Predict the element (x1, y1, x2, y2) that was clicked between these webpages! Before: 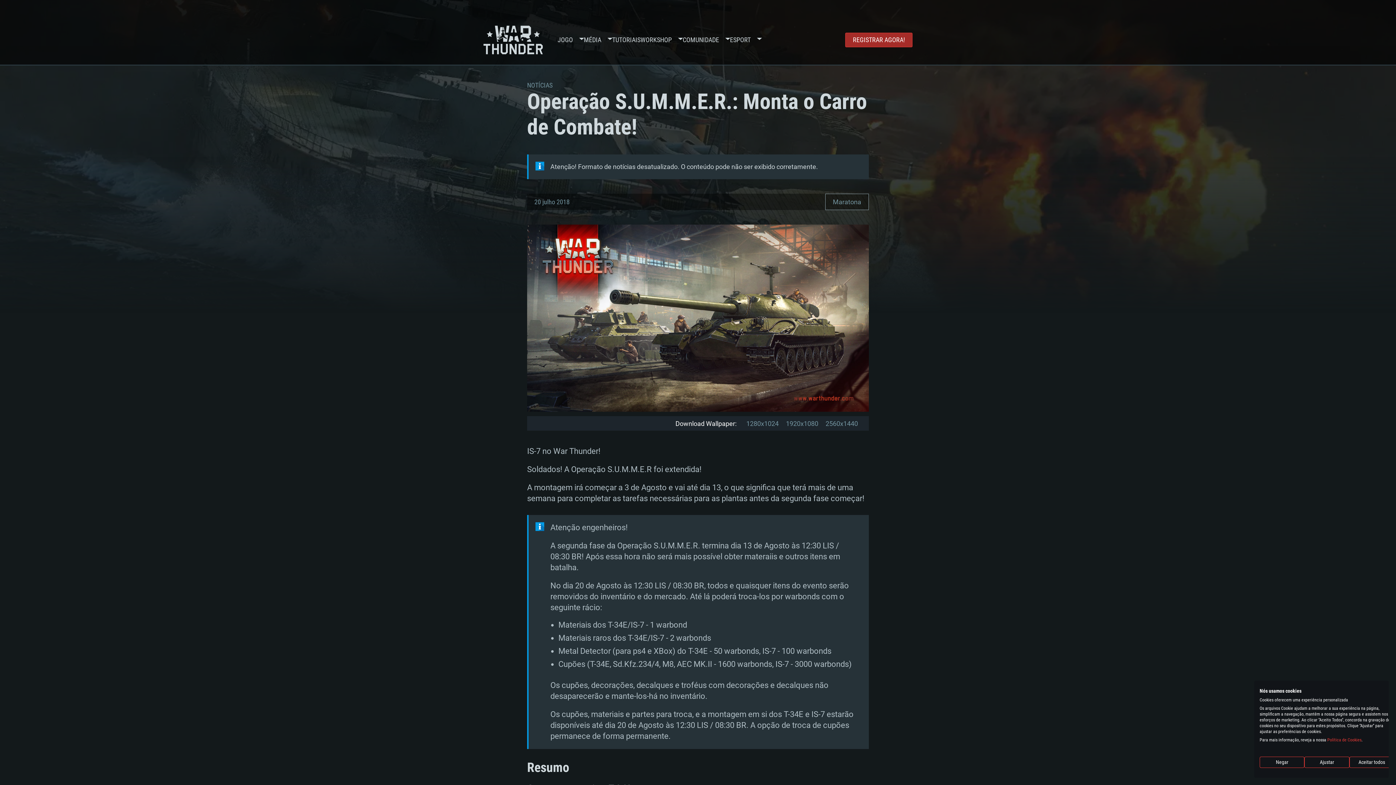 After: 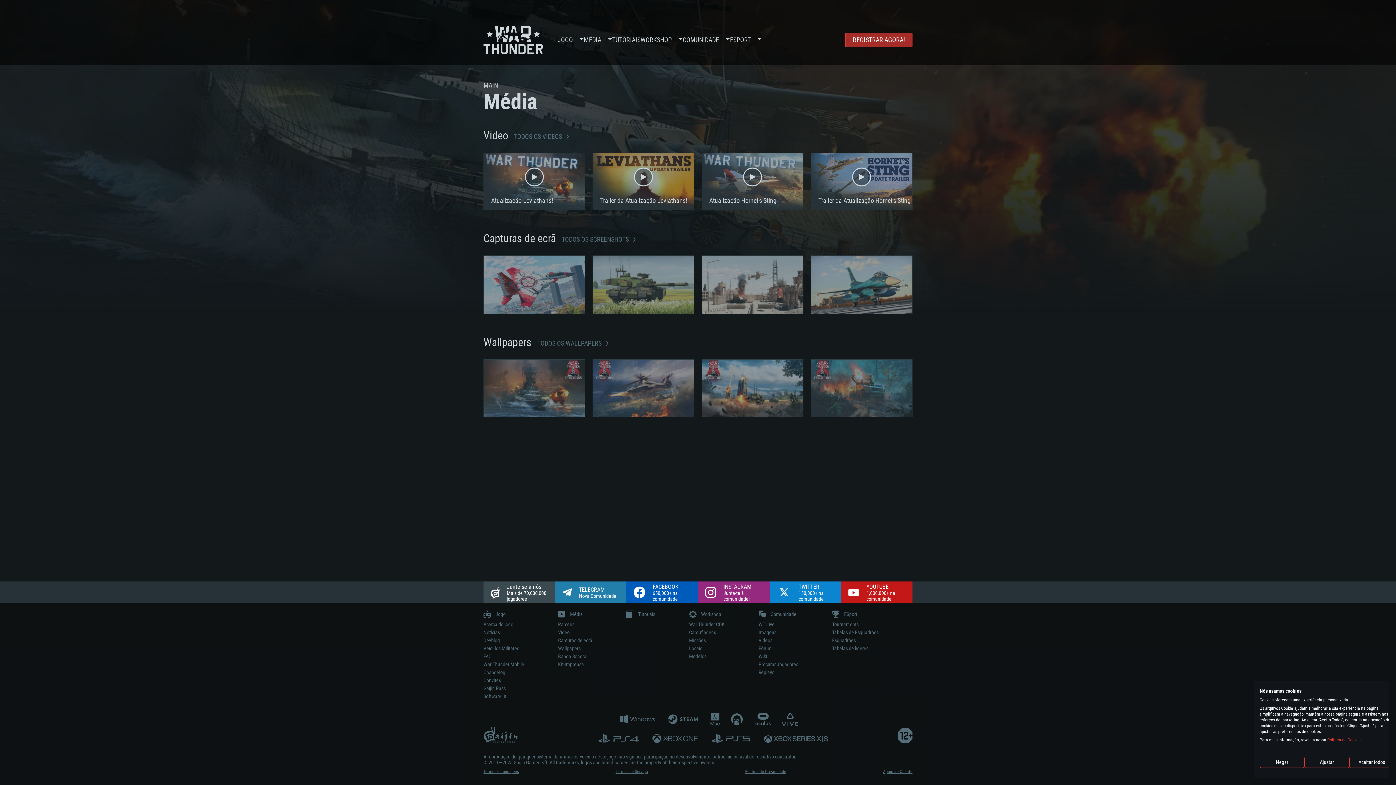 Action: bbox: (584, 14, 601, 65) label: MÉDIA